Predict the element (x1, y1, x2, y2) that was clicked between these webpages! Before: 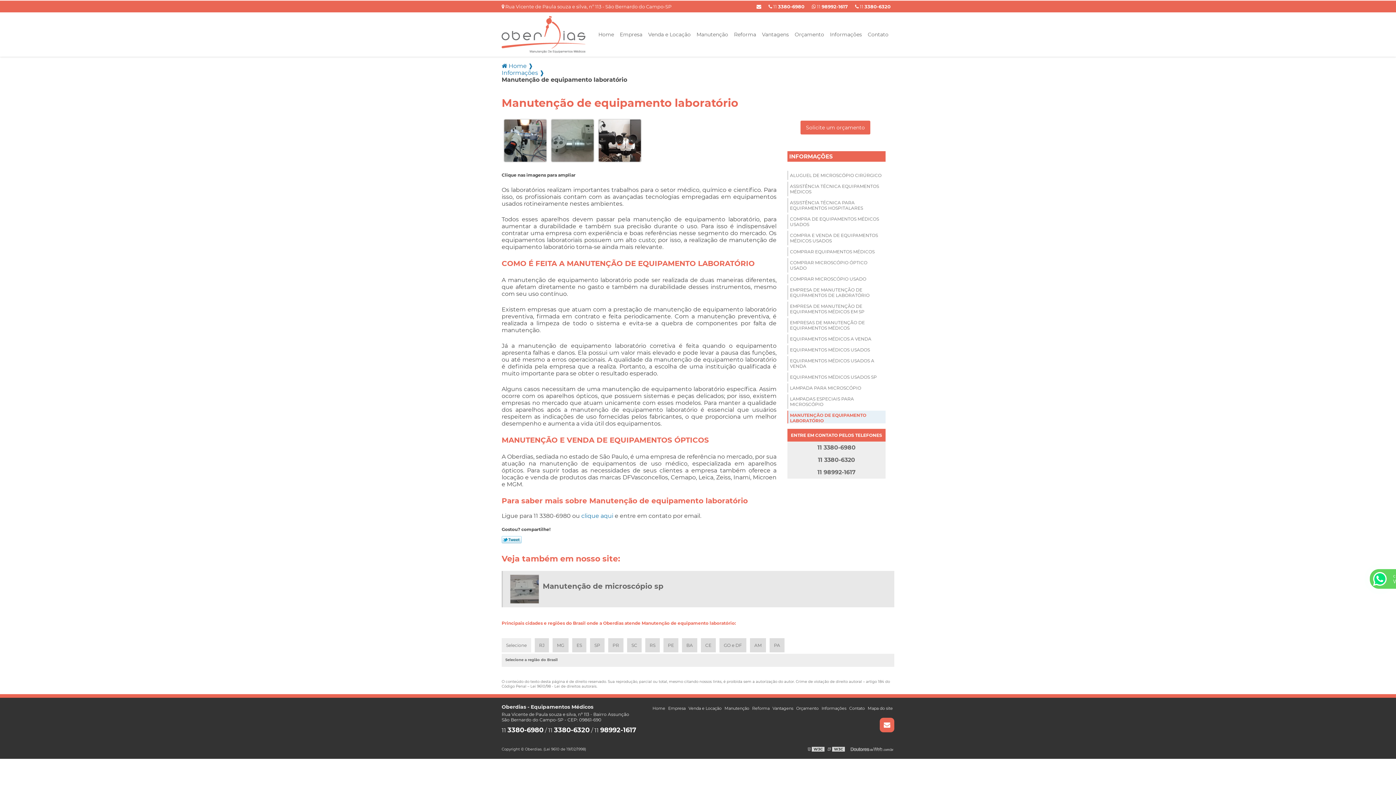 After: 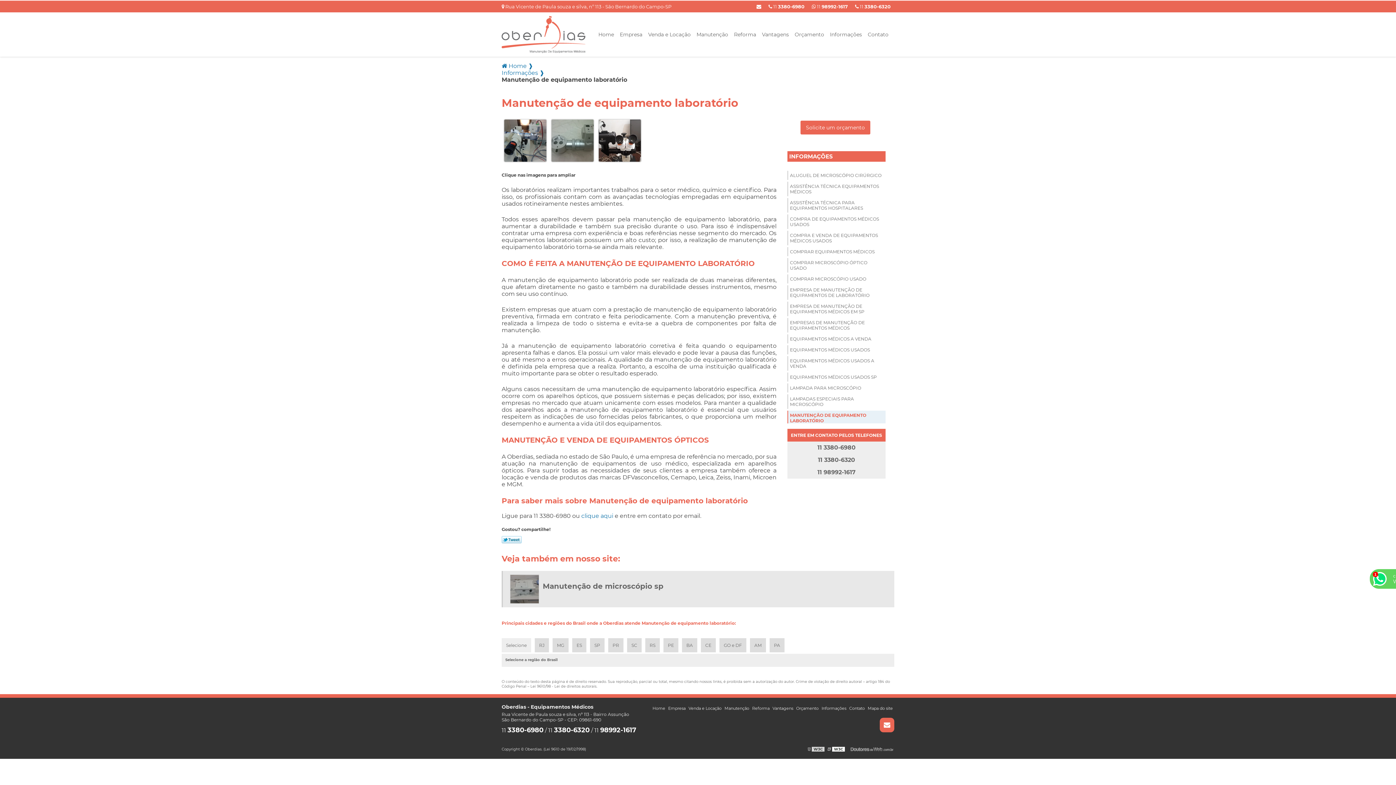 Action: bbox: (827, 747, 845, 752) label:  W3C